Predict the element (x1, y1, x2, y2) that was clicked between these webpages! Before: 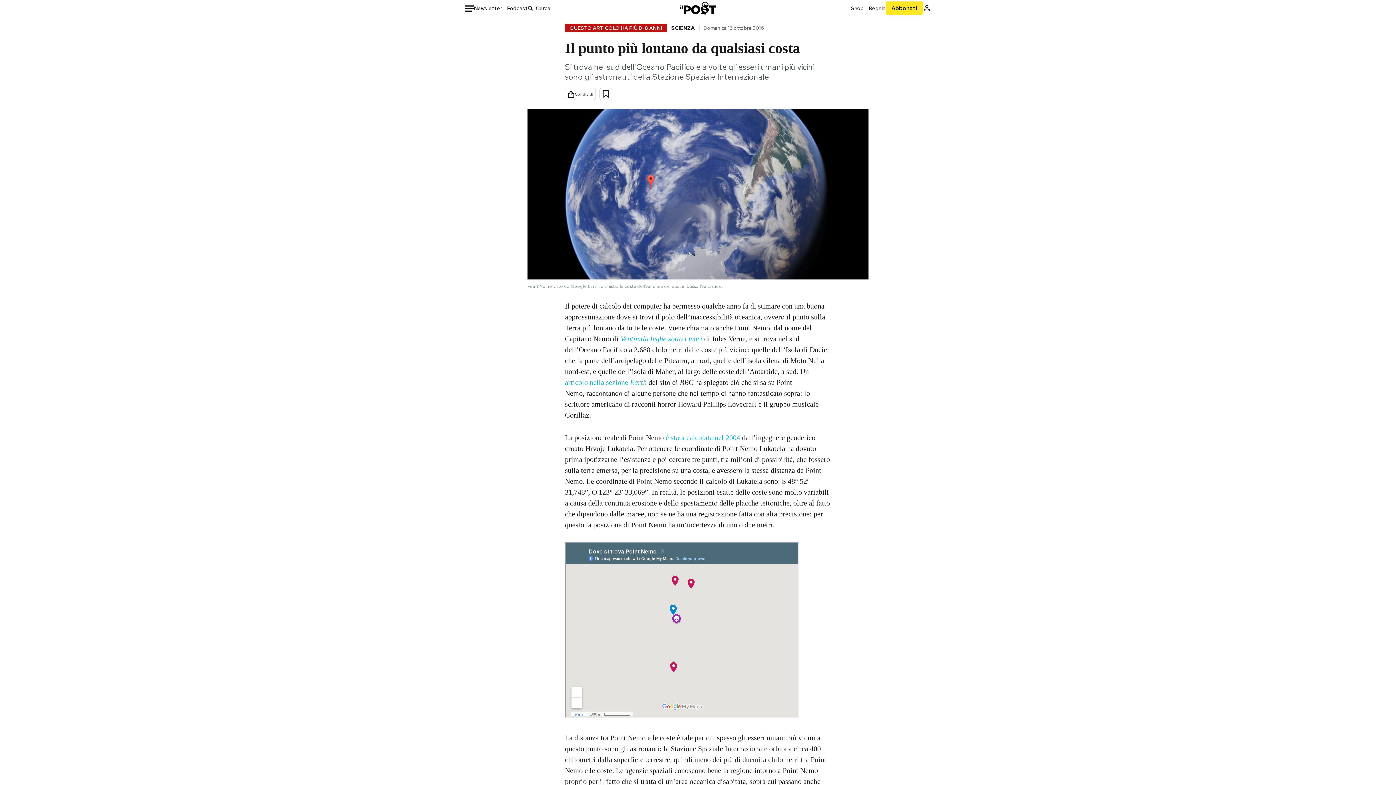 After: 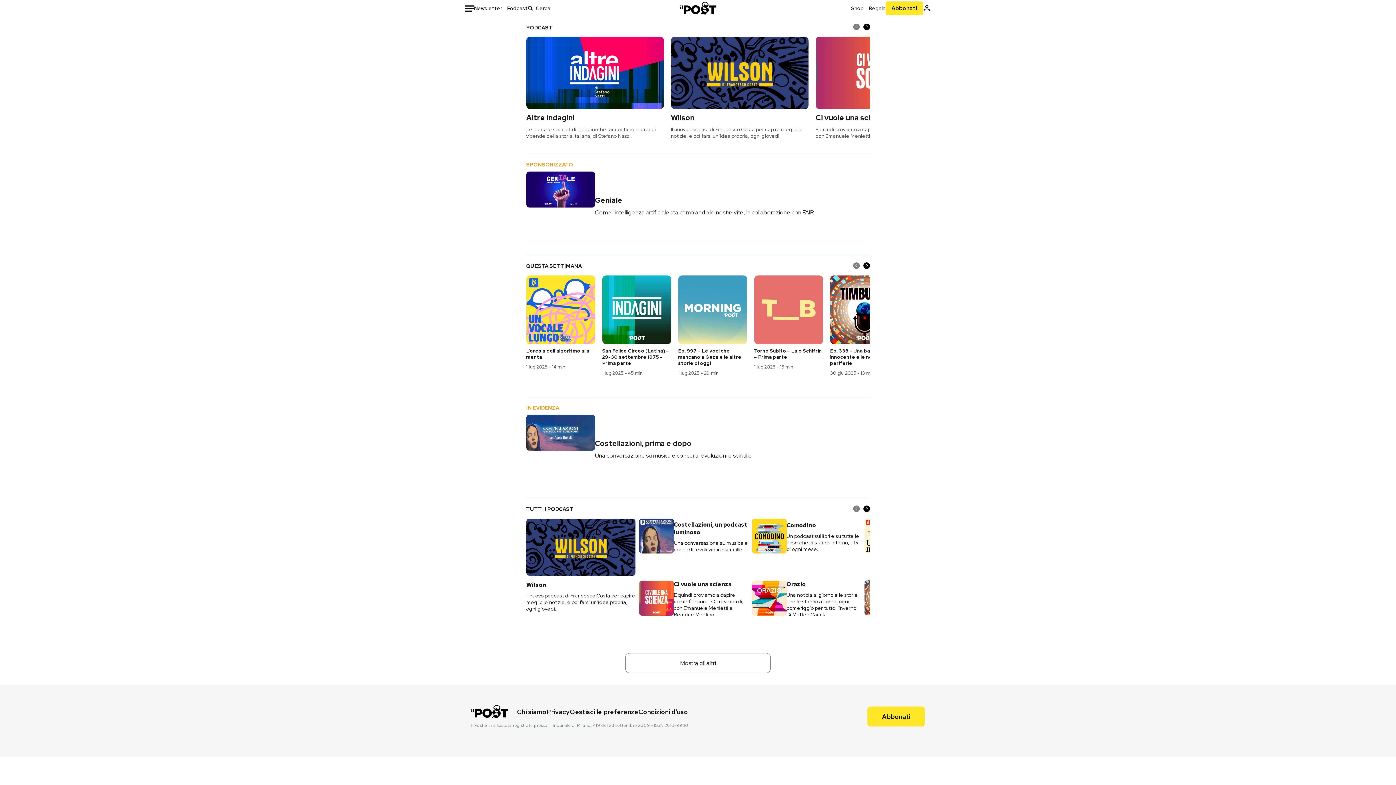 Action: label: Podcast bbox: (507, 4, 528, 11)